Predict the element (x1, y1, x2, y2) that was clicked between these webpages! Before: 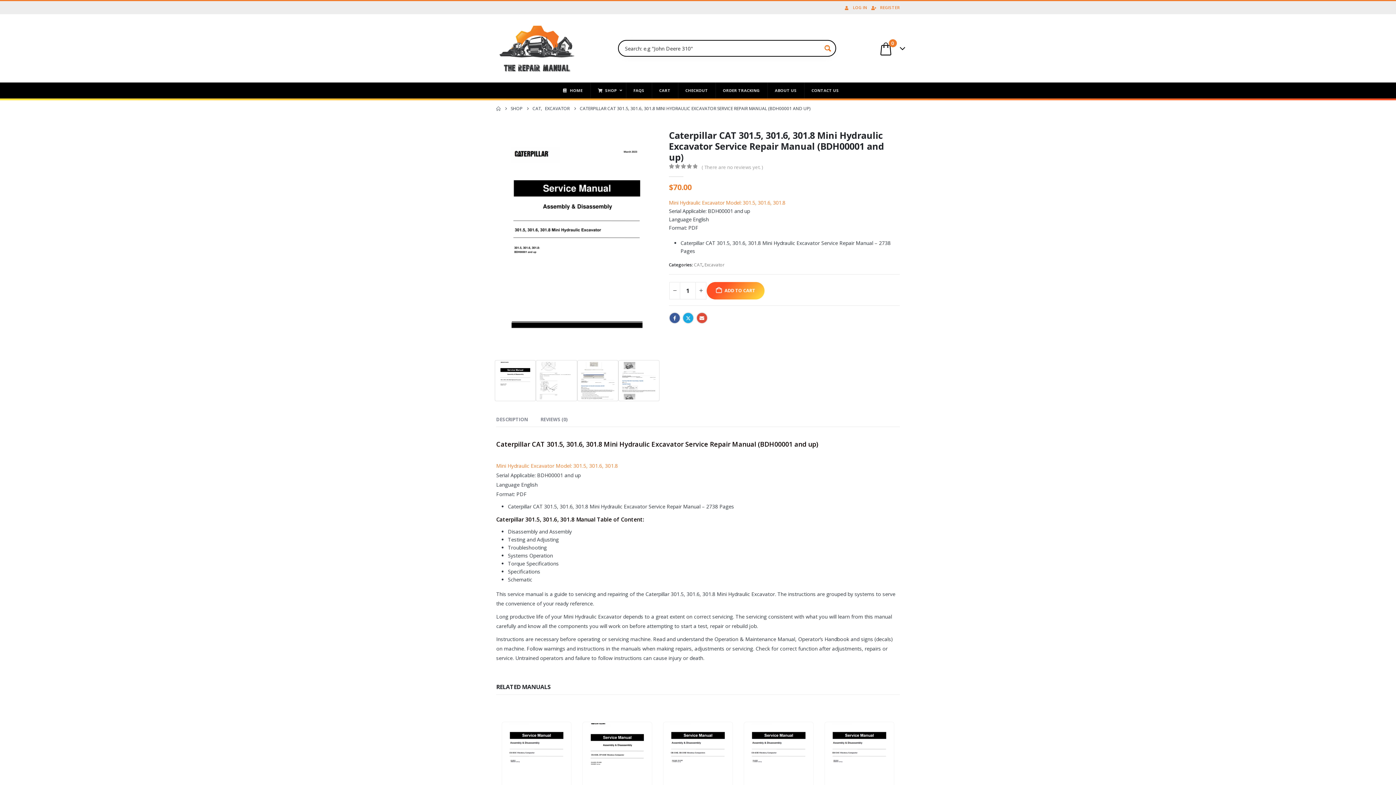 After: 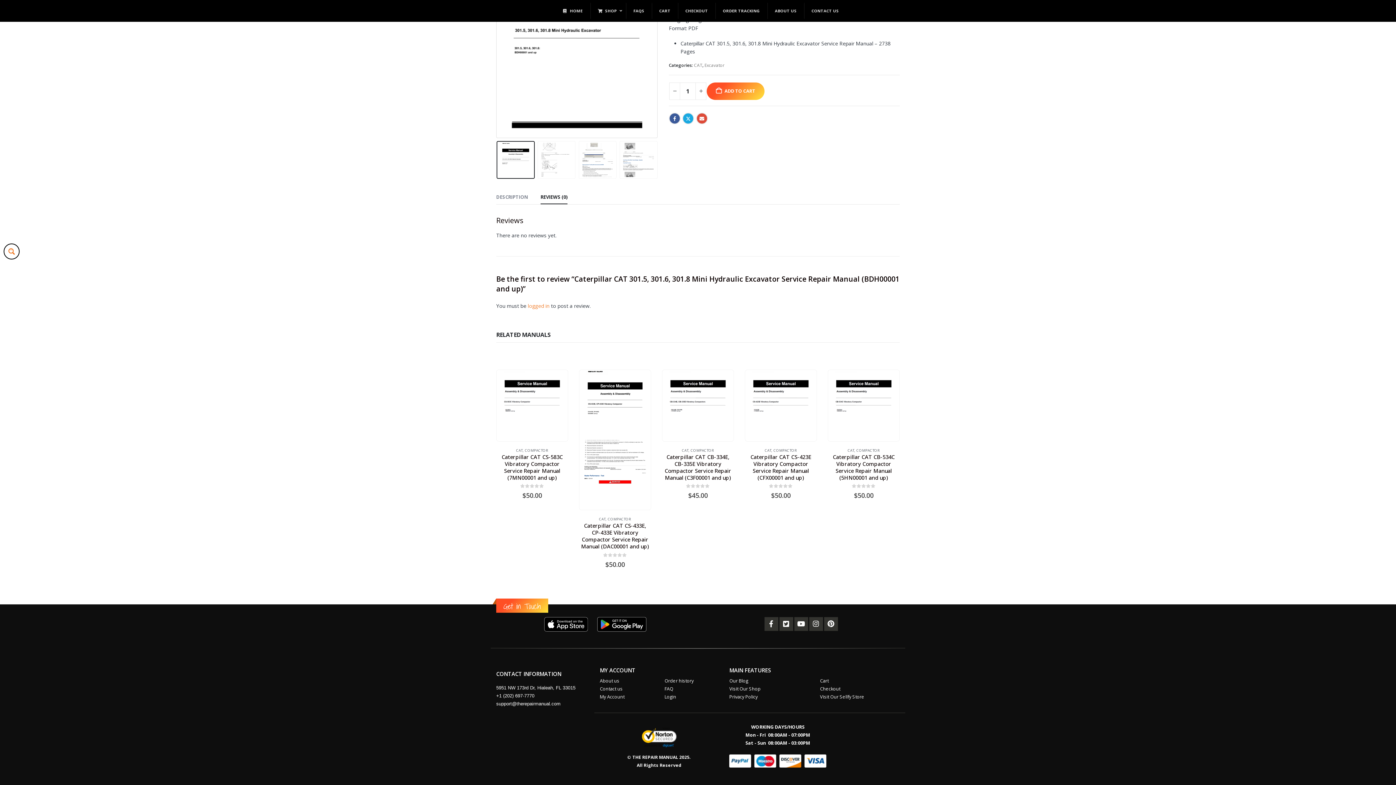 Action: bbox: (701, 163, 766, 171) label: ( There are no reviews yet. )